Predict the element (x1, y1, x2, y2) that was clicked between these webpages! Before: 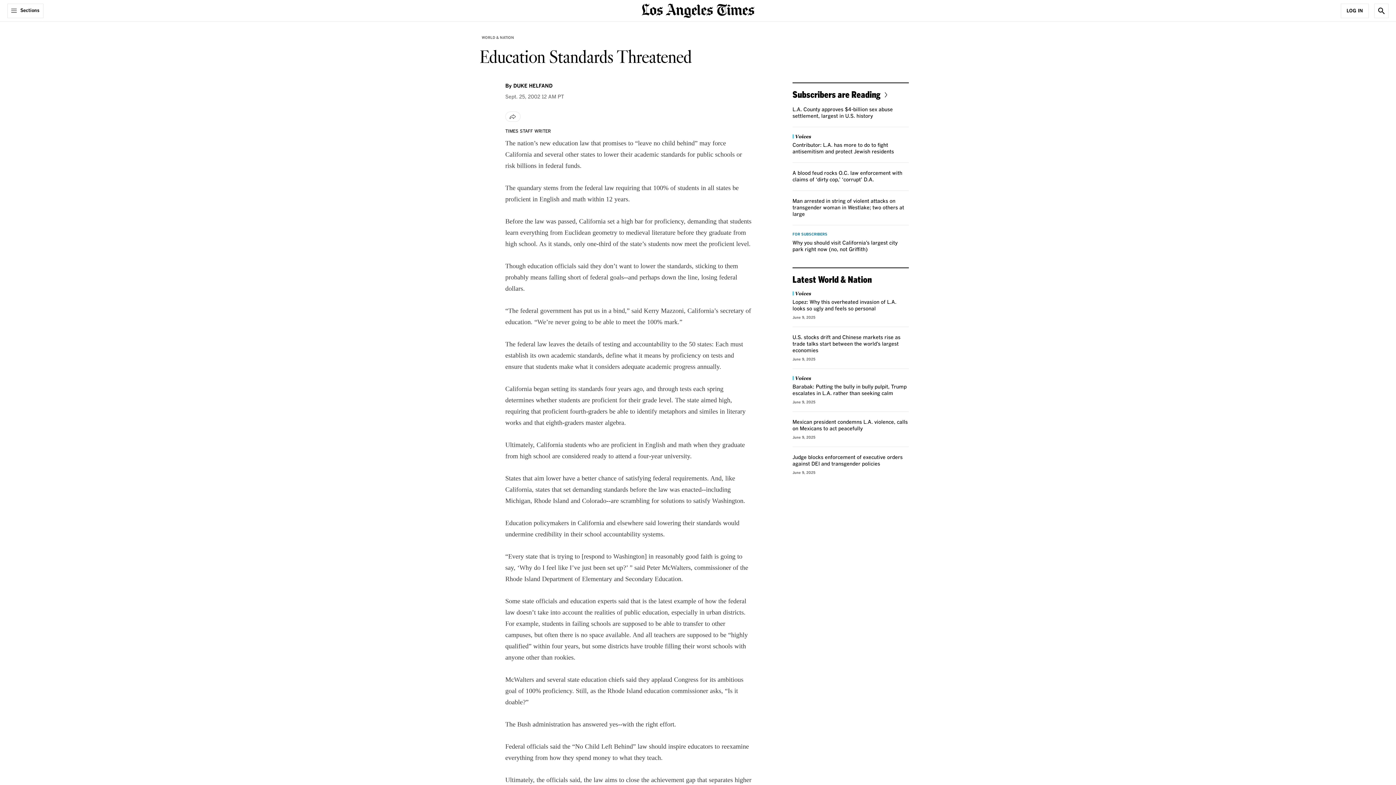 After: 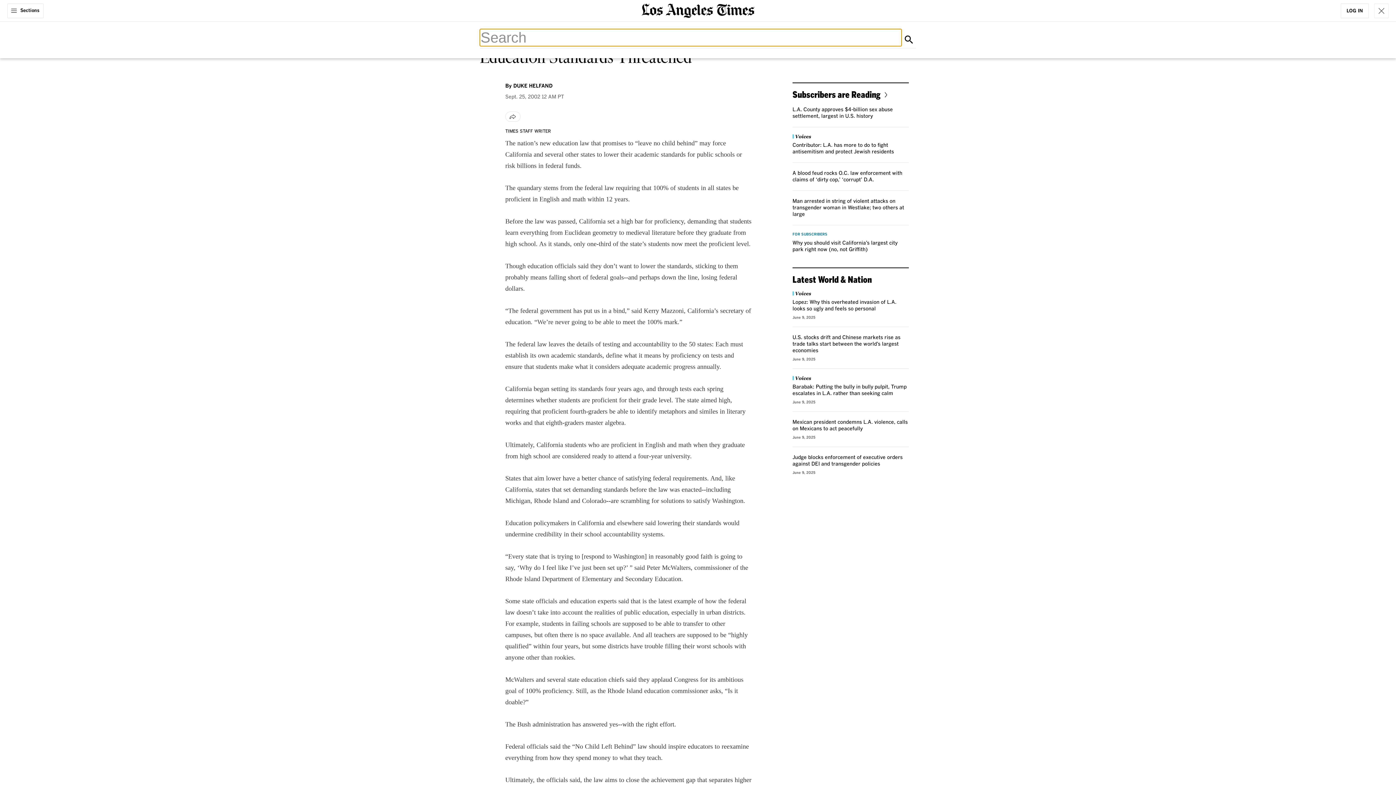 Action: bbox: (1374, 3, 1389, 18) label: Show Search